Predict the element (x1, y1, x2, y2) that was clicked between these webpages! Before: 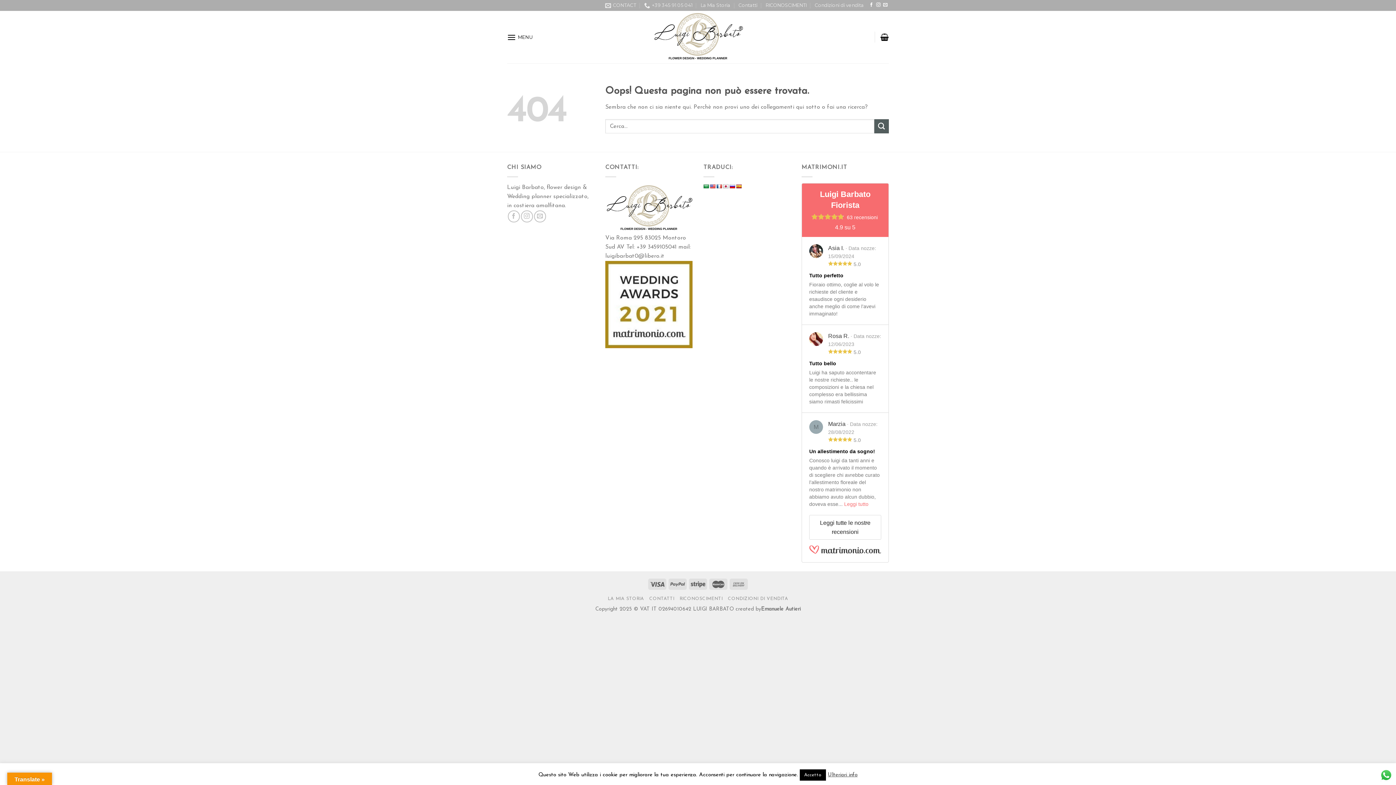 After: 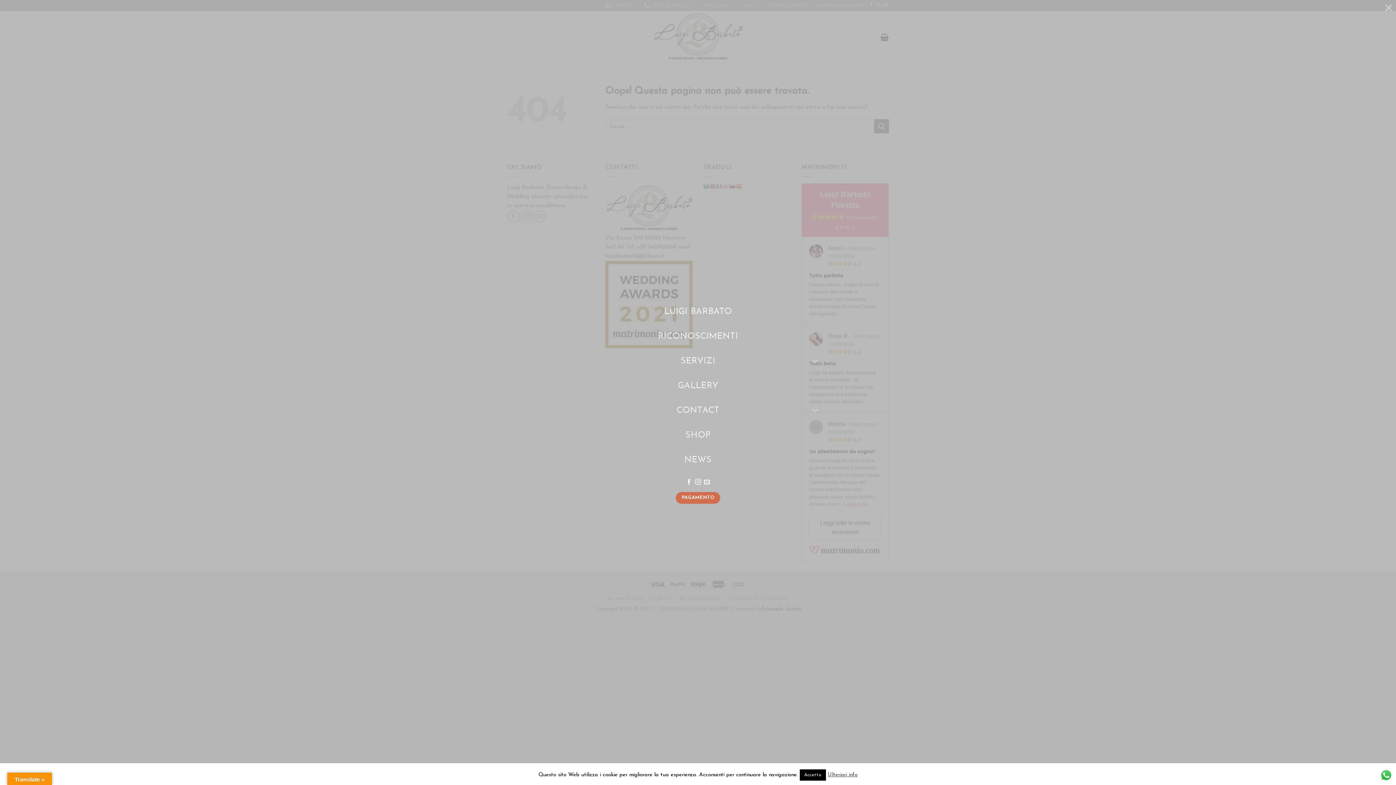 Action: label: MENU bbox: (507, 28, 532, 46)